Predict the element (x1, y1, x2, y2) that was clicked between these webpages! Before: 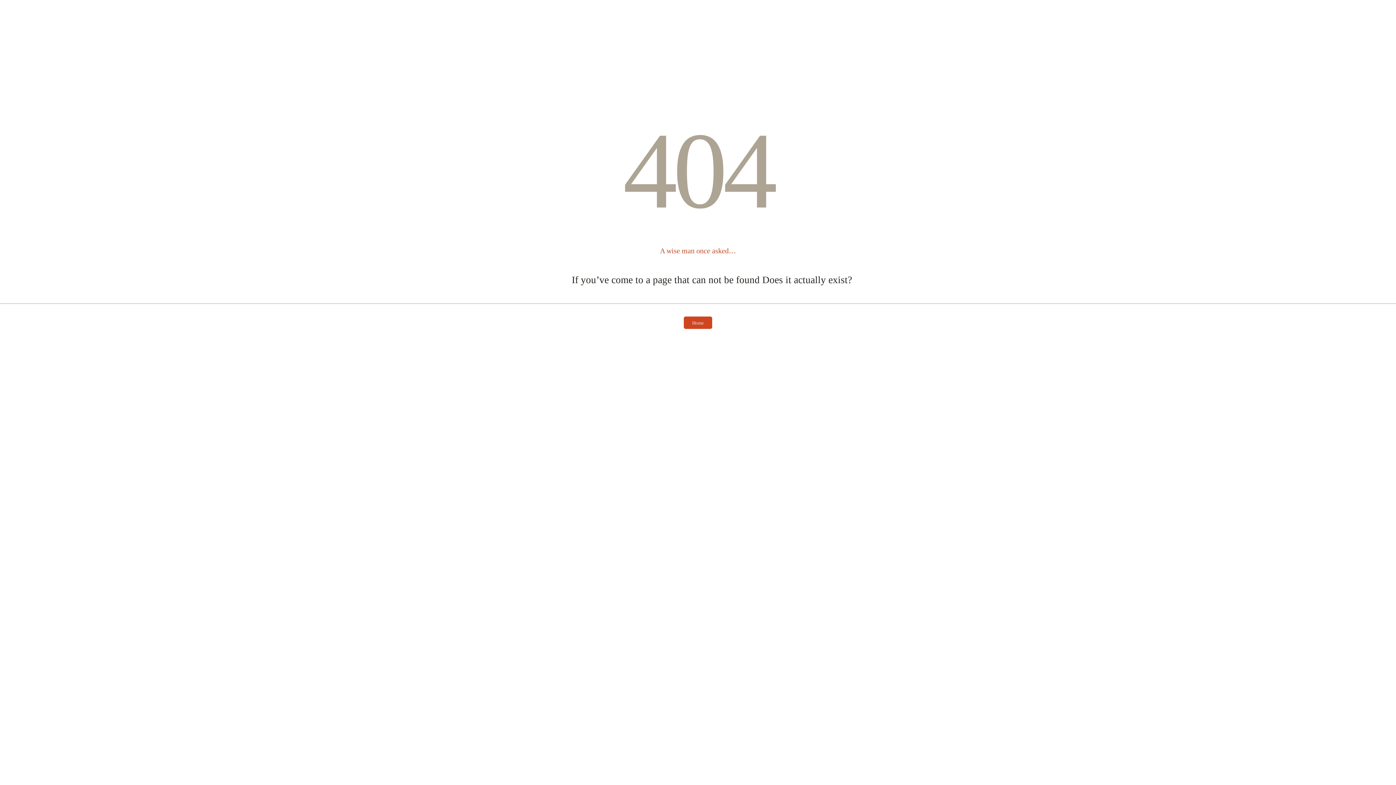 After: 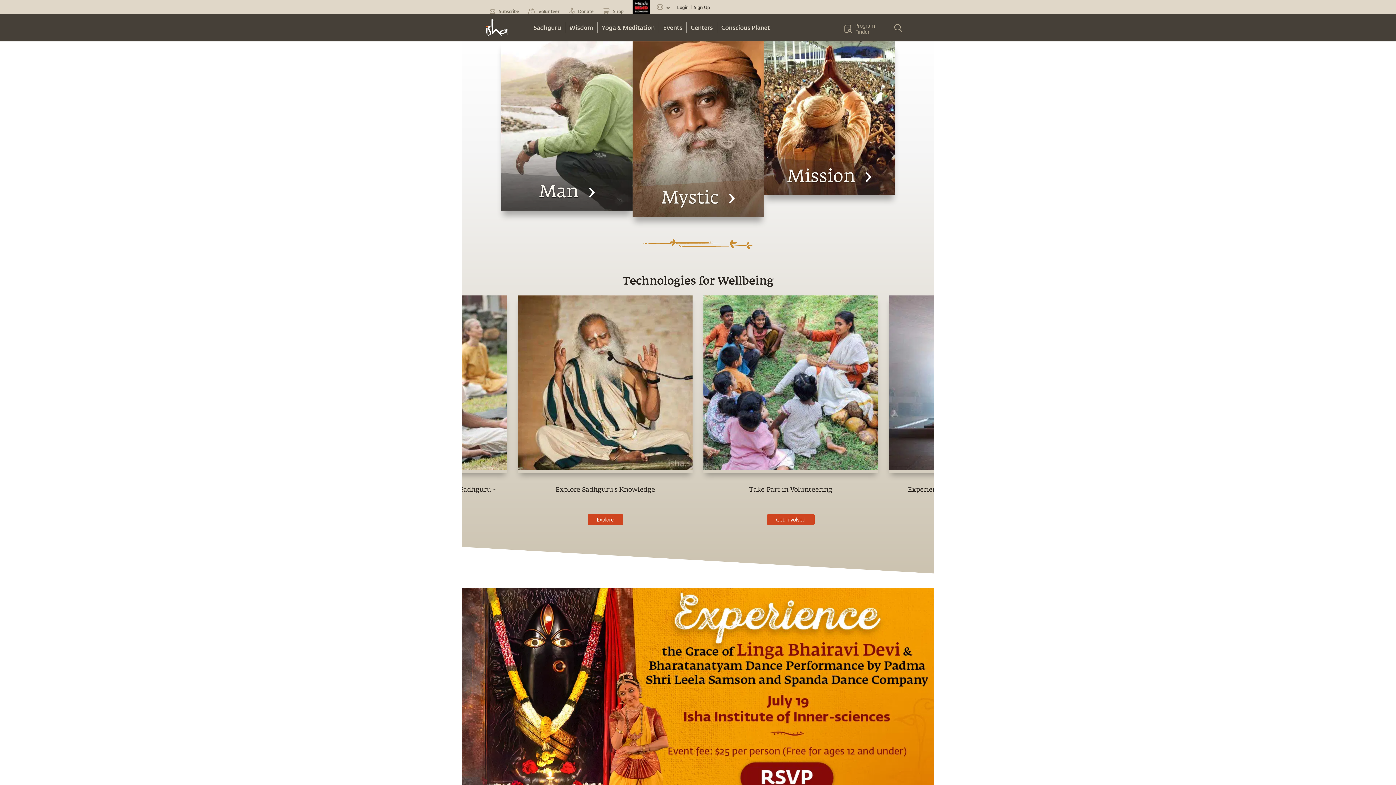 Action: label: Home bbox: (684, 319, 712, 325)